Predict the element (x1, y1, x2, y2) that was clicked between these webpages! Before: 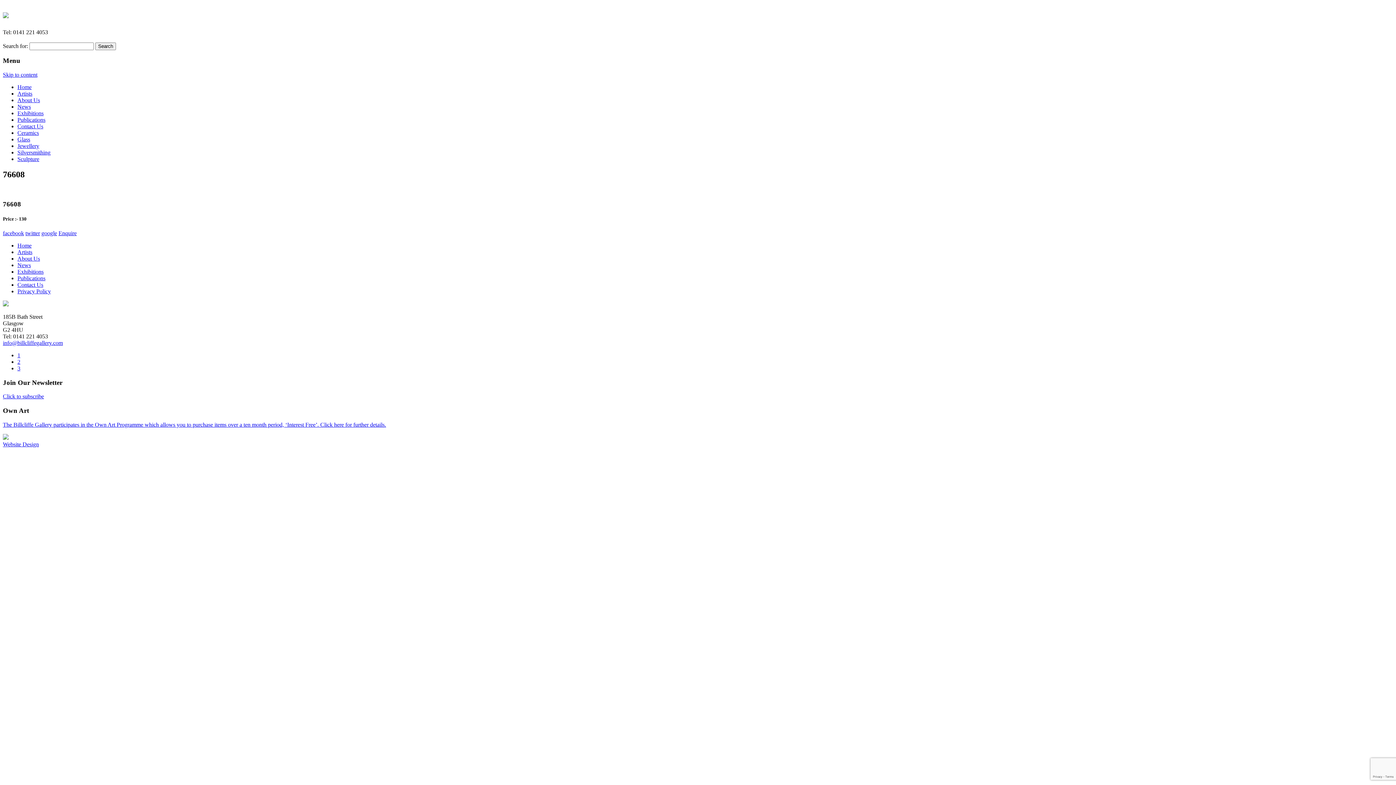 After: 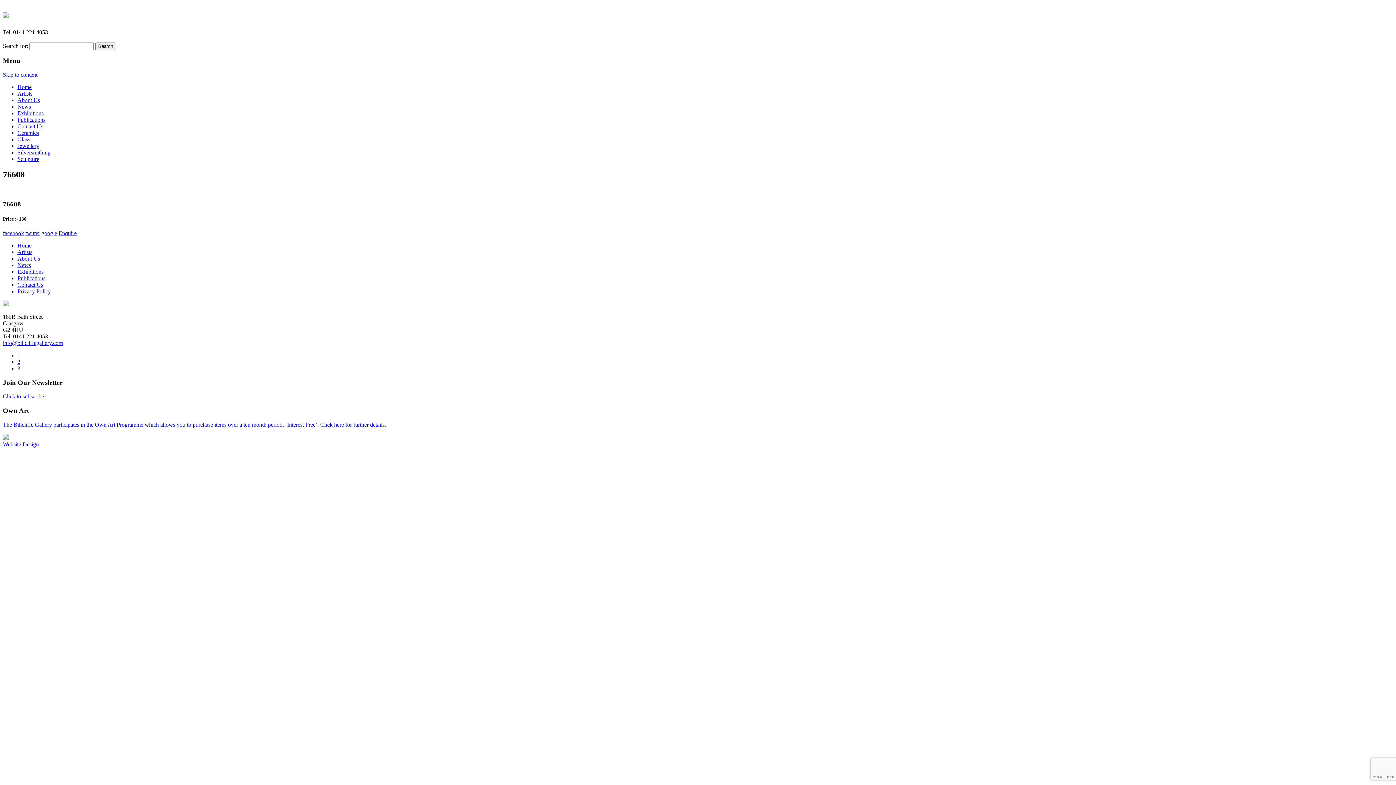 Action: label: twitter bbox: (25, 230, 40, 236)